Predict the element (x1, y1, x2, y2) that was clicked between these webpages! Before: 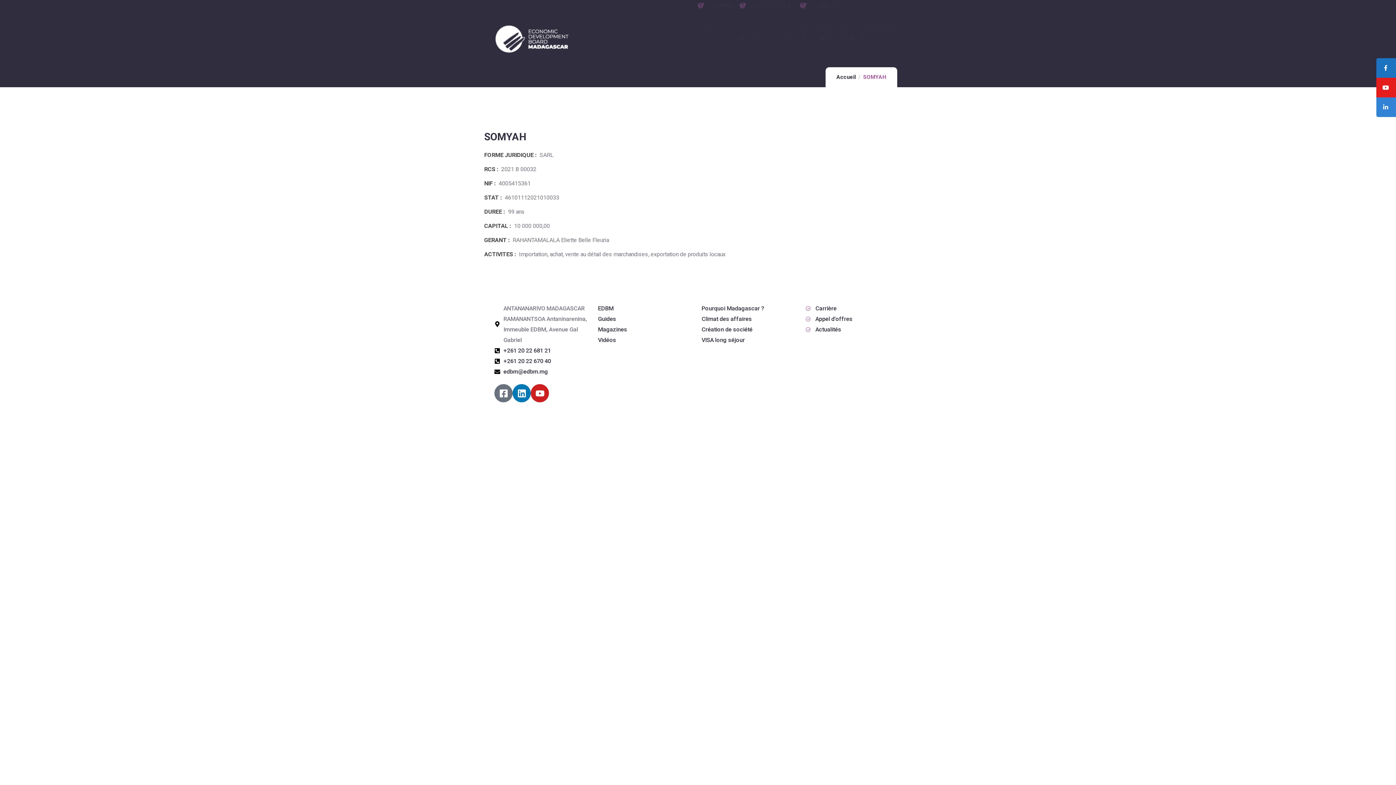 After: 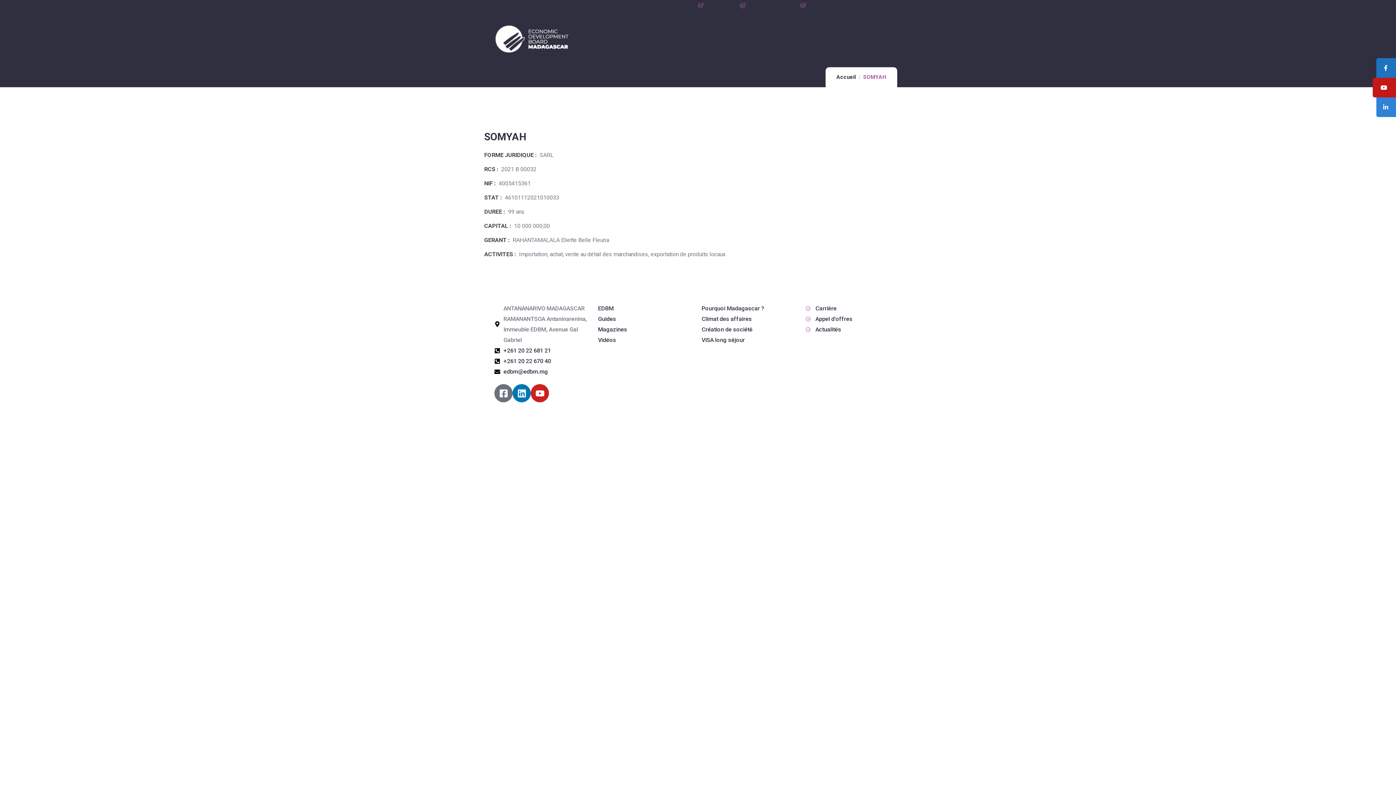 Action: bbox: (1376, 77, 1396, 97)